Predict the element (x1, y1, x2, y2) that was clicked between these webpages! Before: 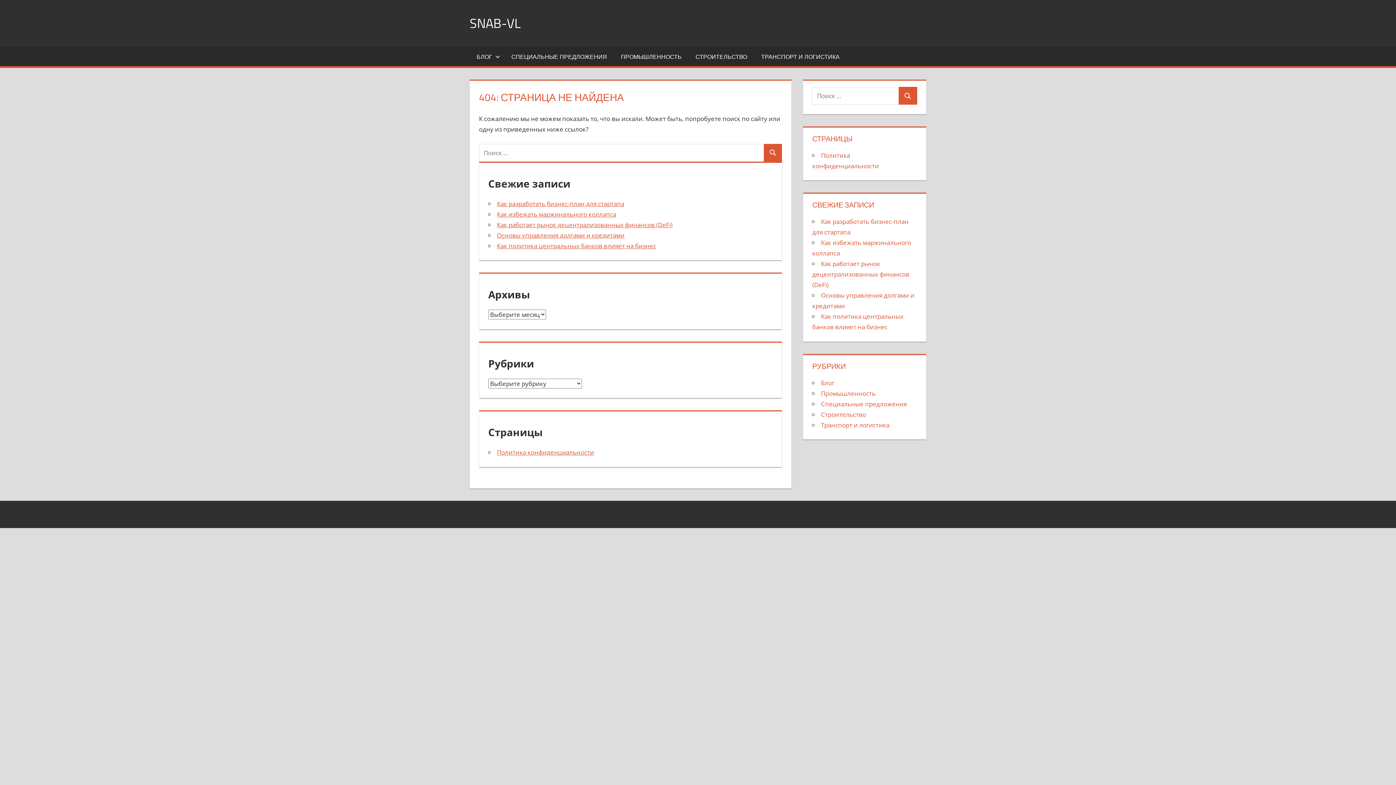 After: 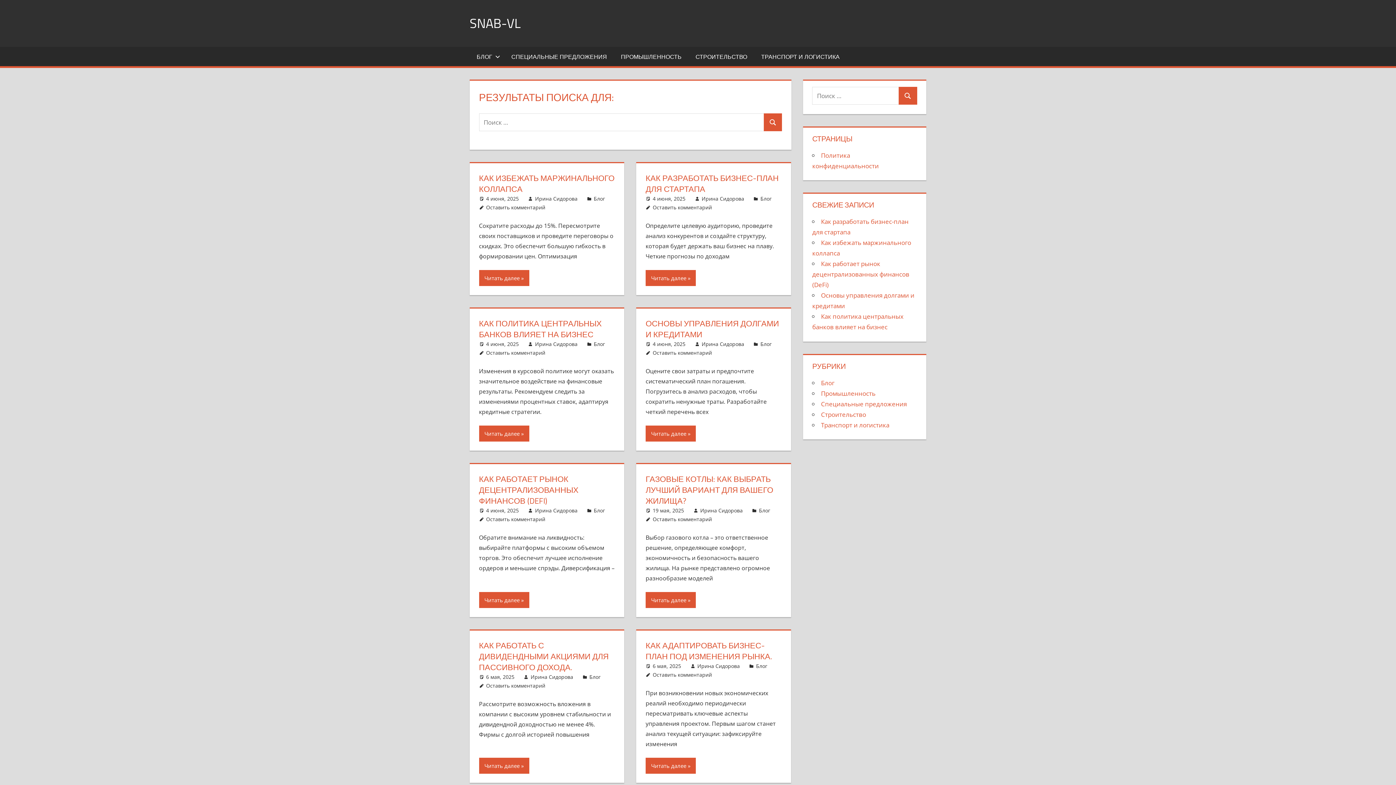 Action: label: Поиск bbox: (764, 143, 782, 161)